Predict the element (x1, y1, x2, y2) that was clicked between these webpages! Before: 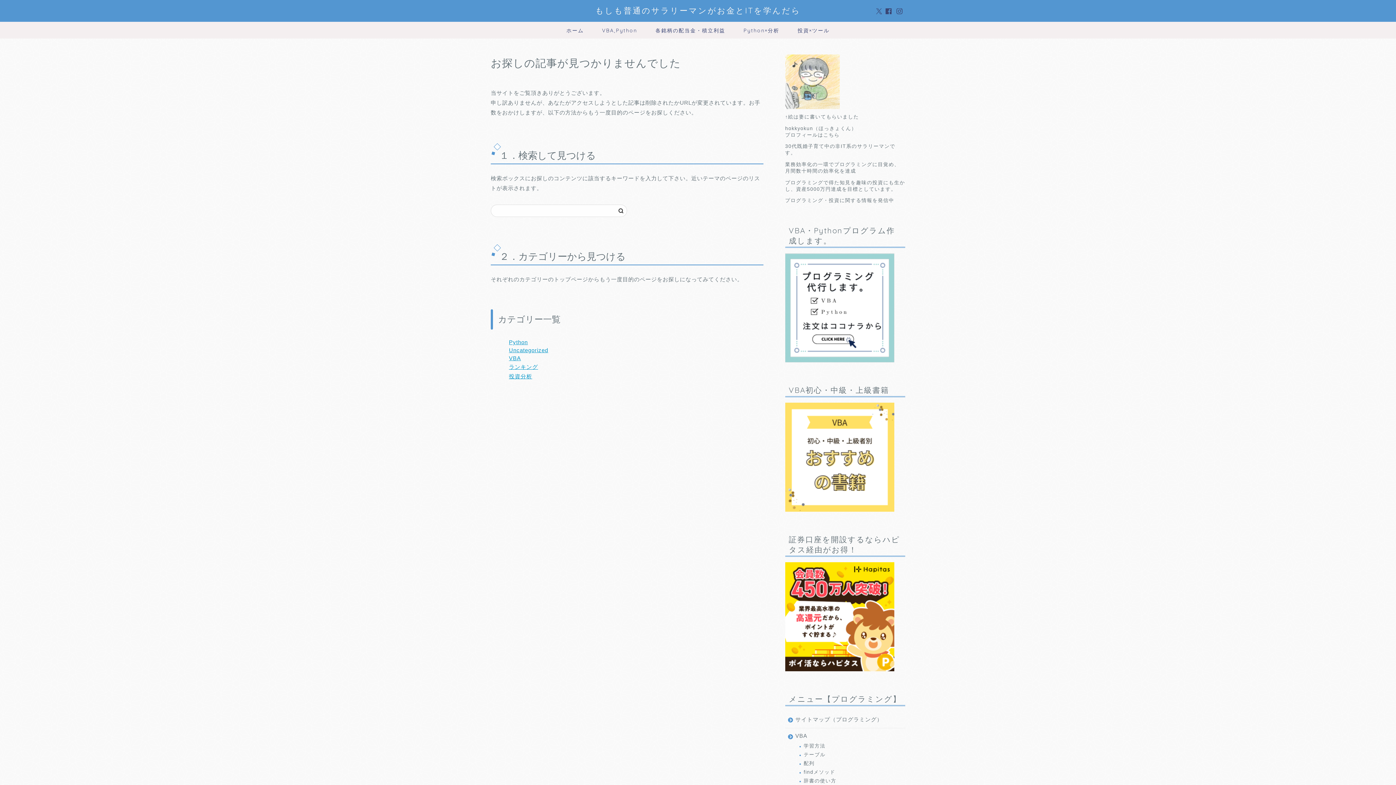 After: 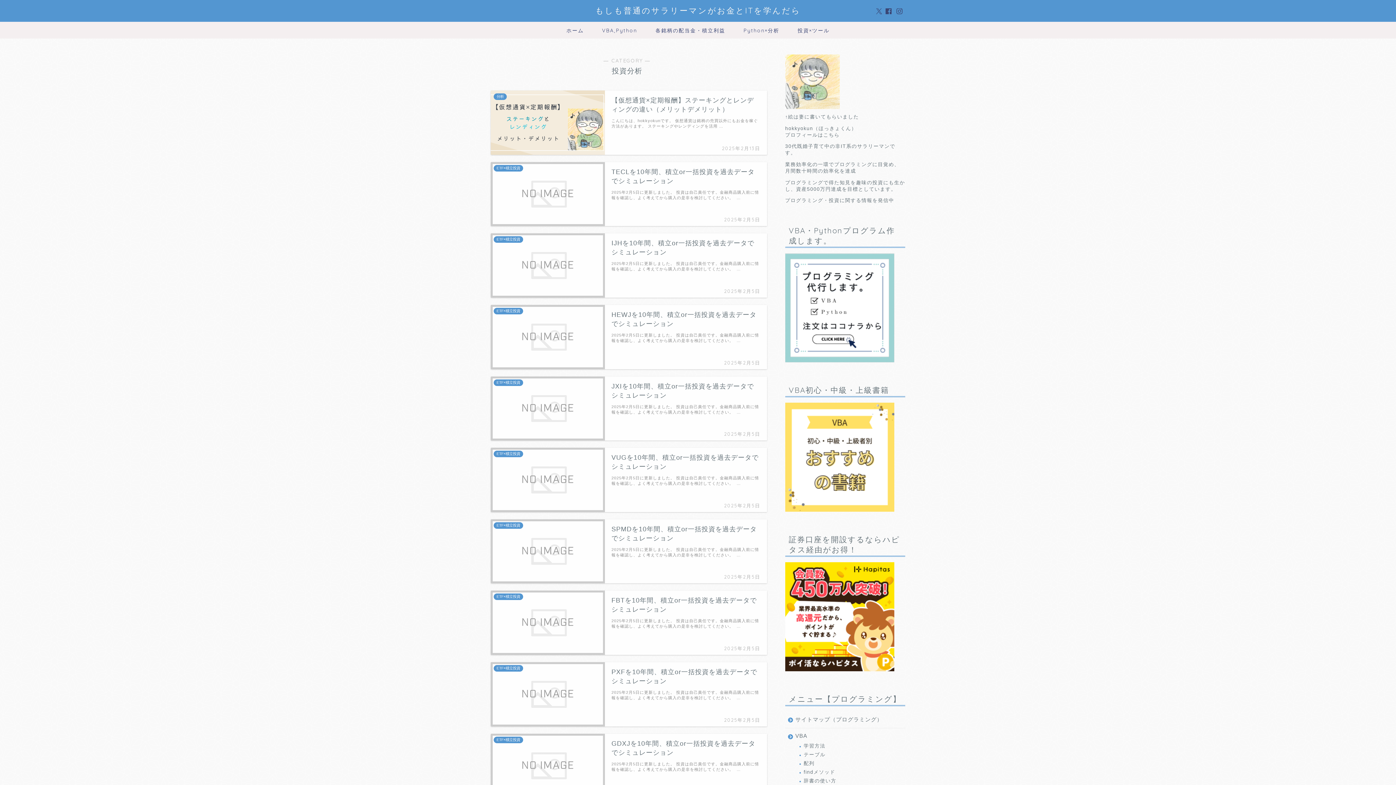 Action: label: 投資分析 bbox: (509, 373, 532, 379)